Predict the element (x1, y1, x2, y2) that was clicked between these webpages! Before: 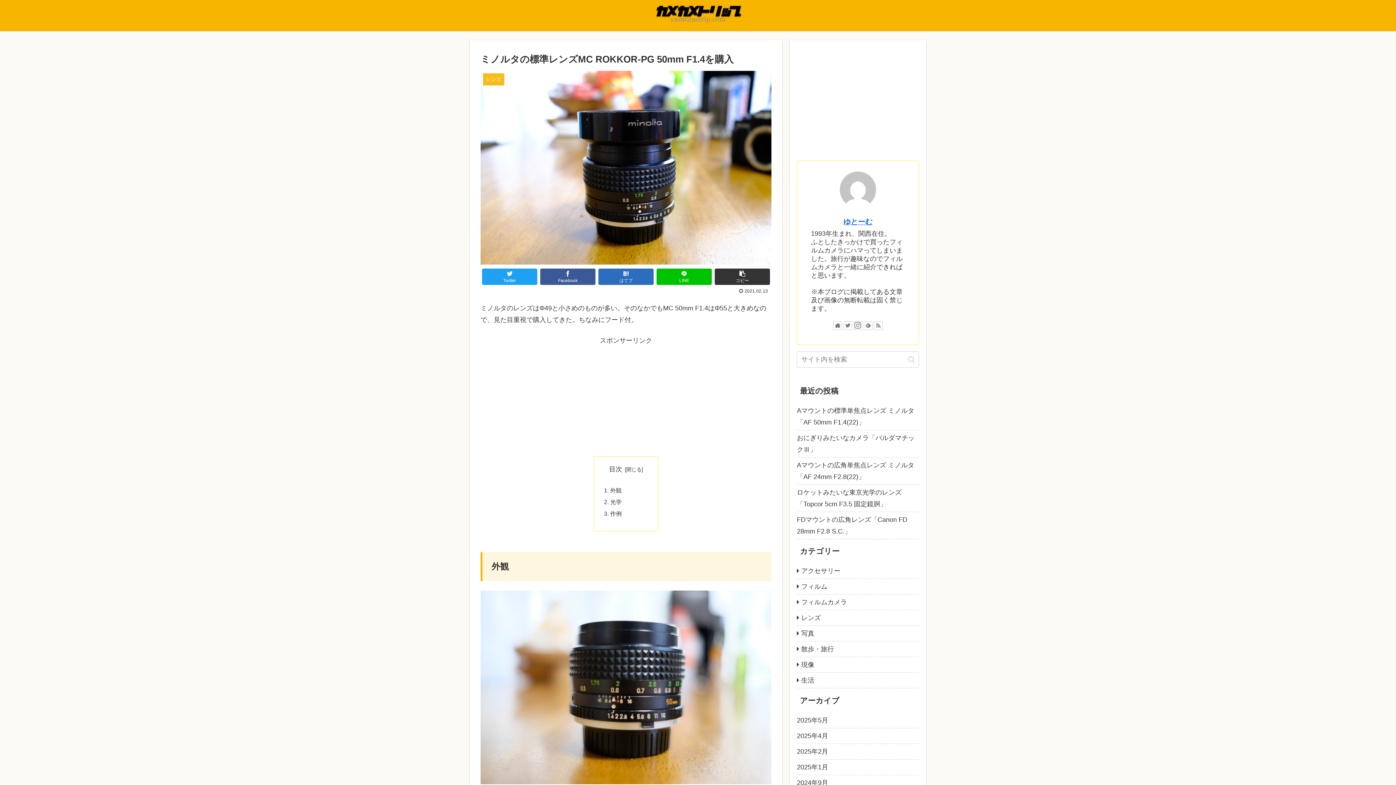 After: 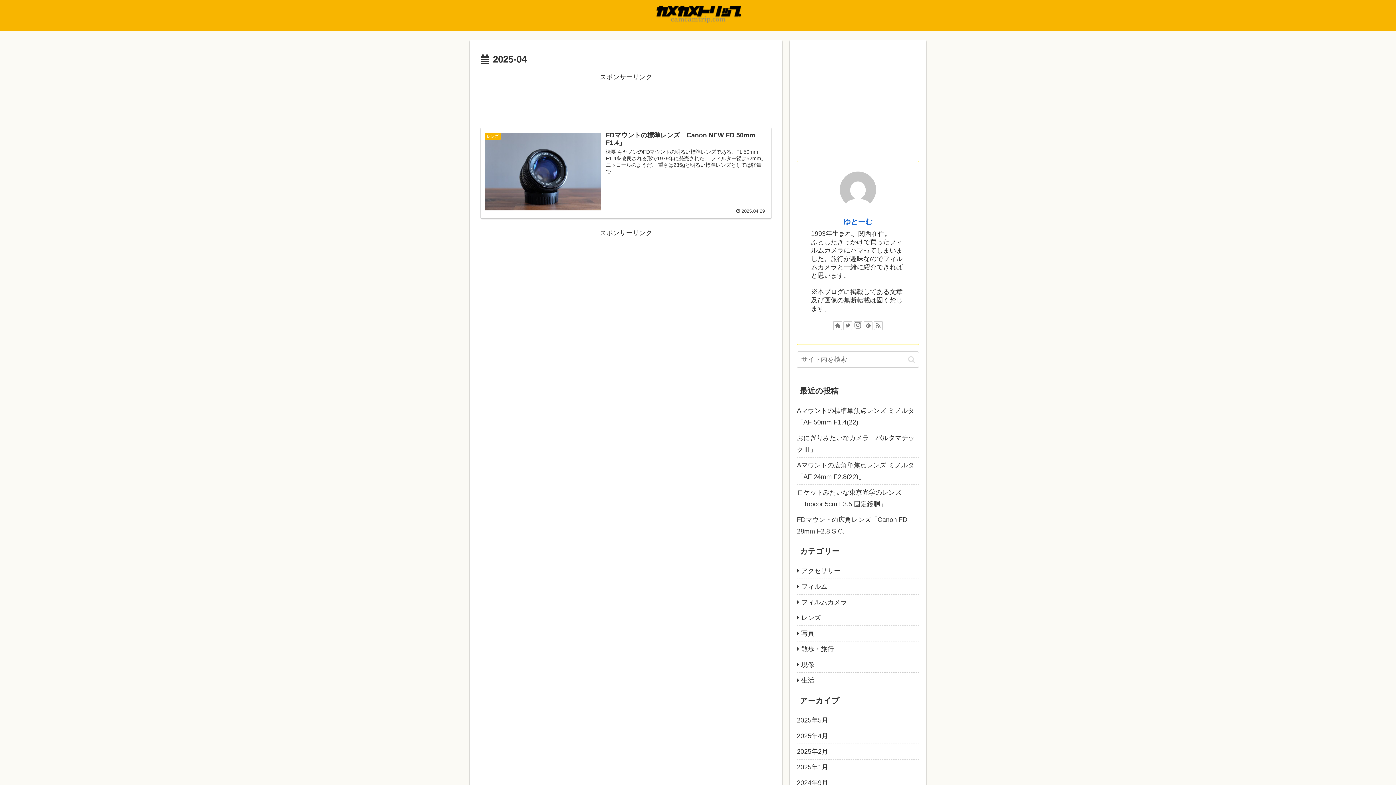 Action: bbox: (797, 728, 919, 744) label: 2025年4月